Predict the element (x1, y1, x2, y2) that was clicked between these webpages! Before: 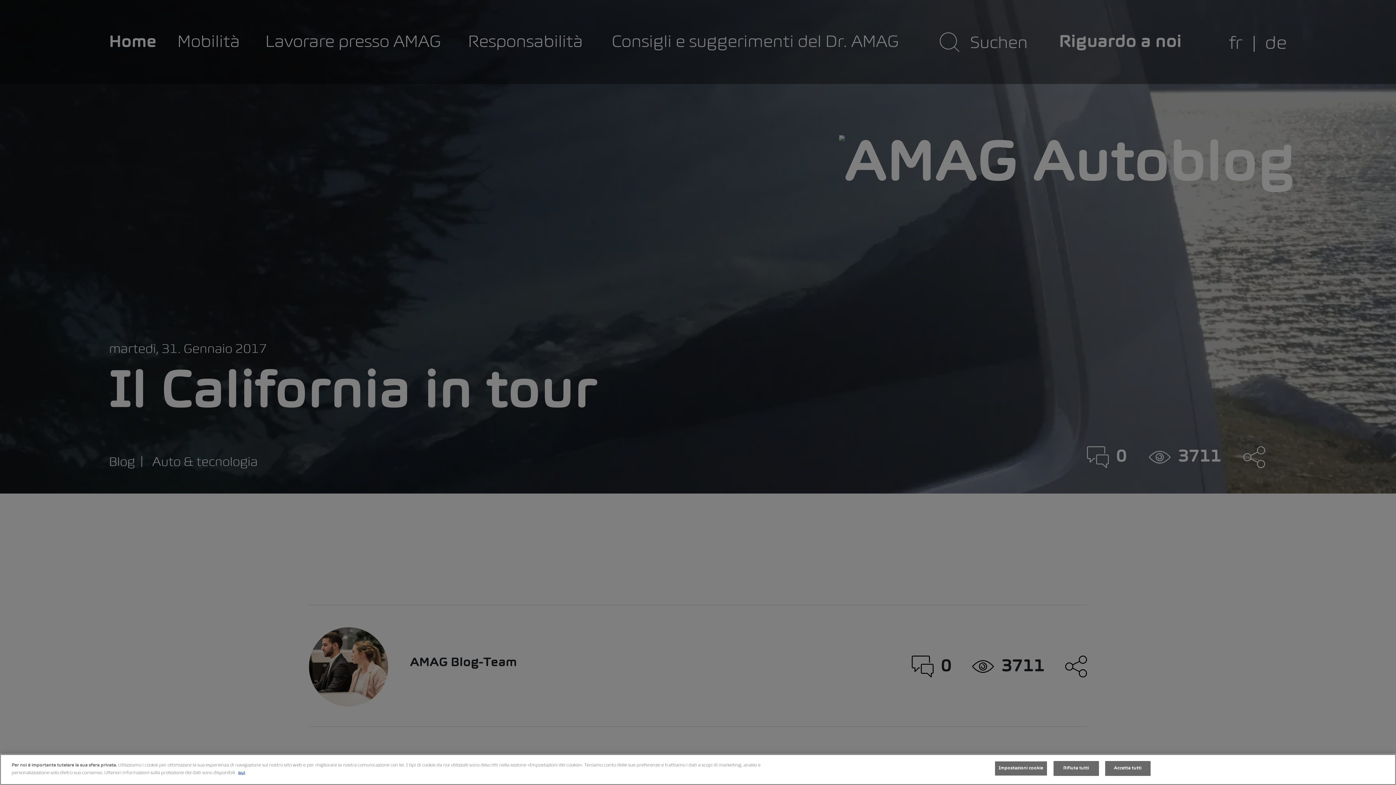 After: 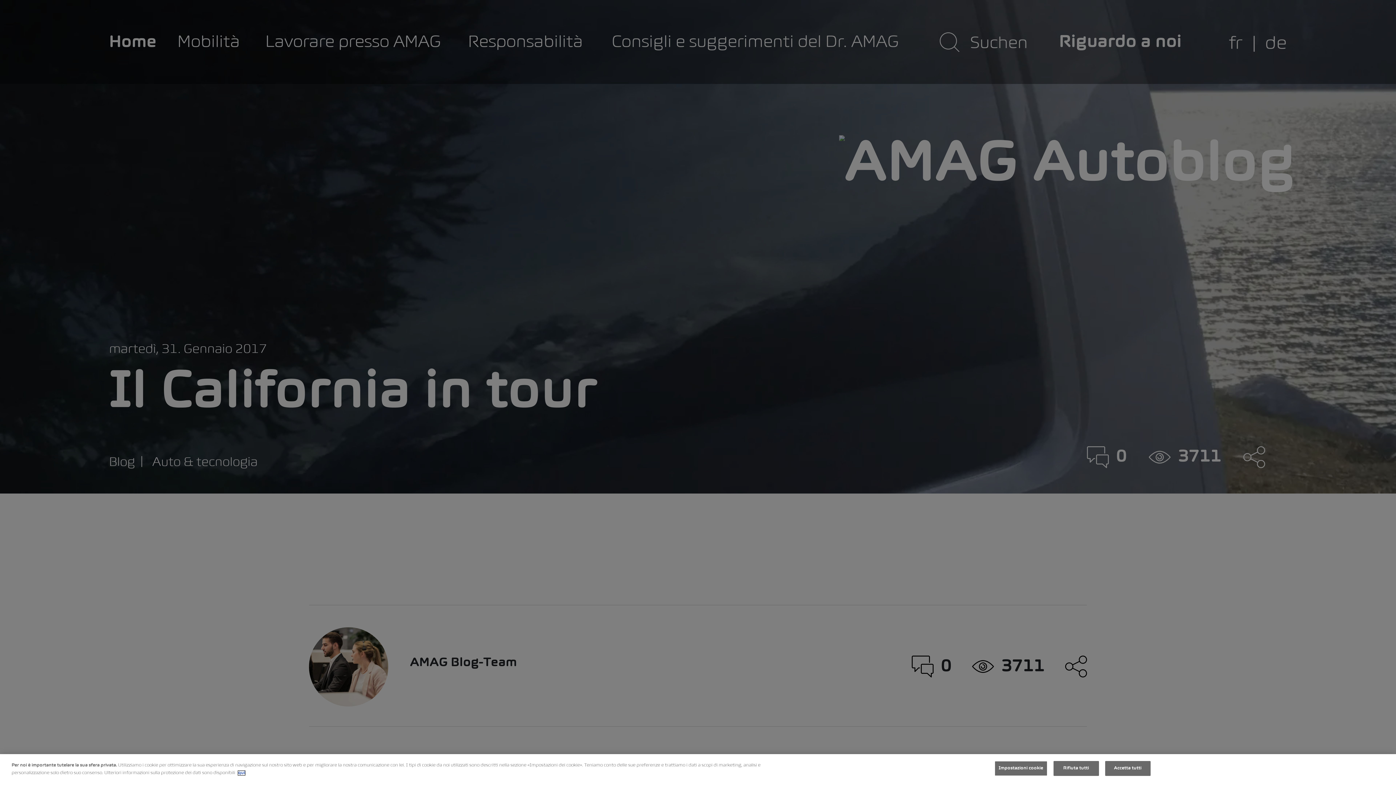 Action: bbox: (238, 771, 245, 775) label: qui